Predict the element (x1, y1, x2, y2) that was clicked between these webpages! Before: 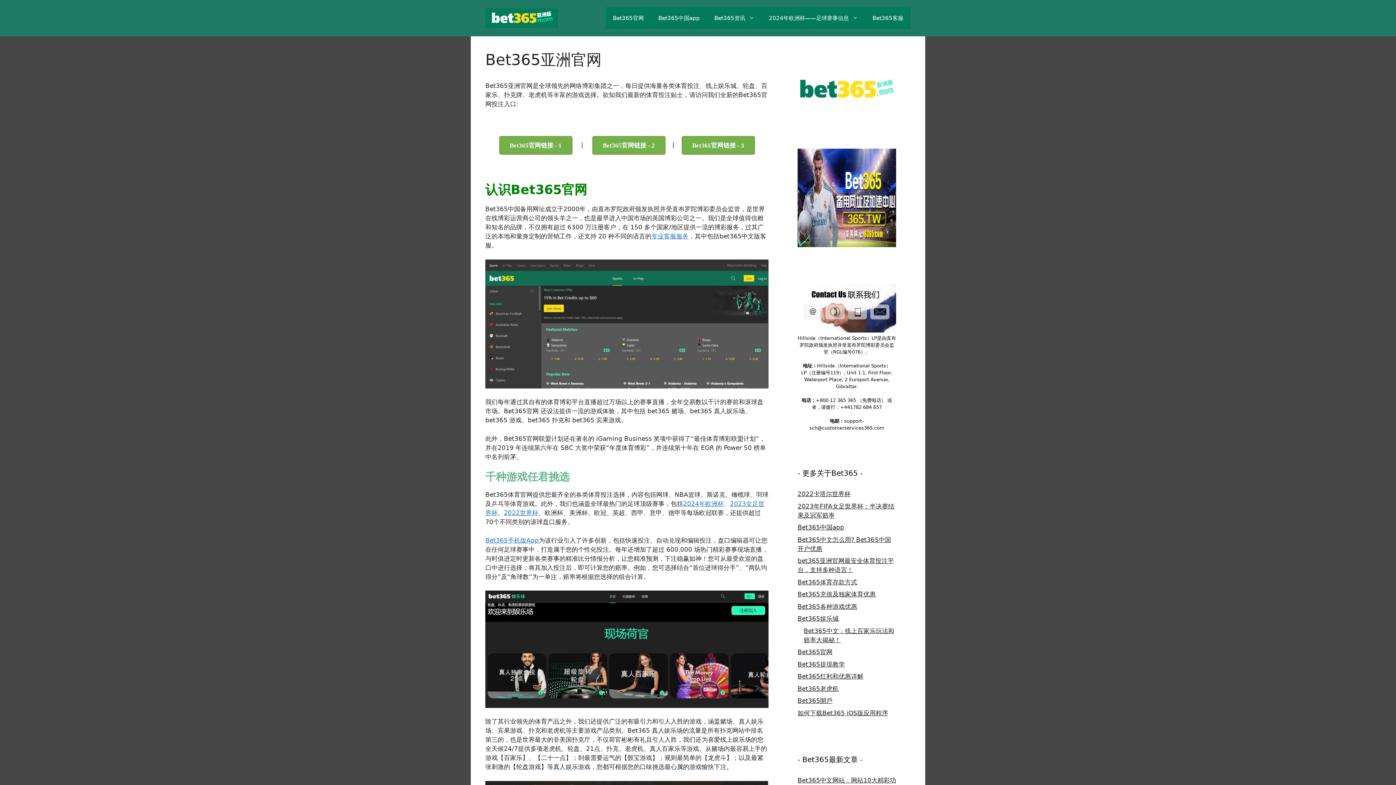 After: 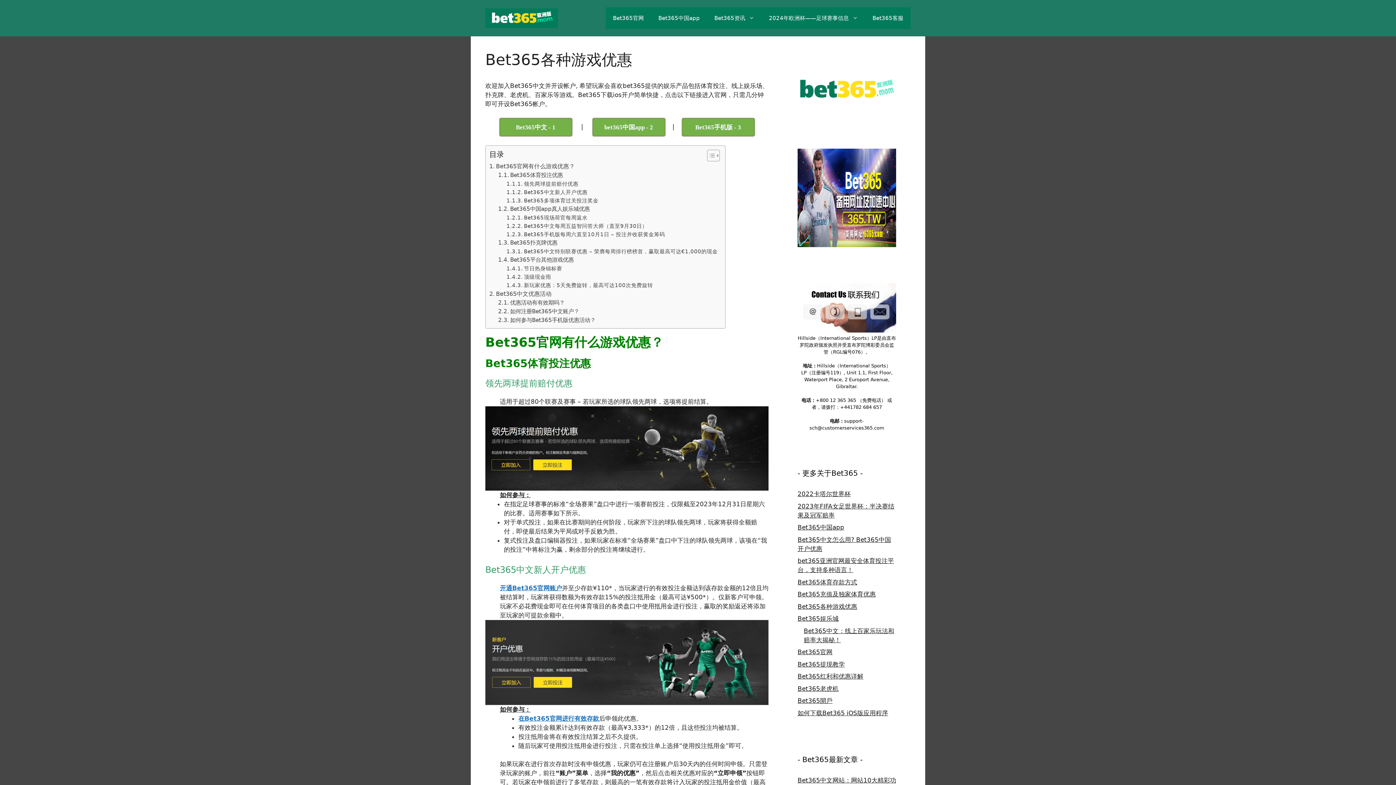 Action: label: Bet365各种游戏优惠 bbox: (797, 603, 857, 610)